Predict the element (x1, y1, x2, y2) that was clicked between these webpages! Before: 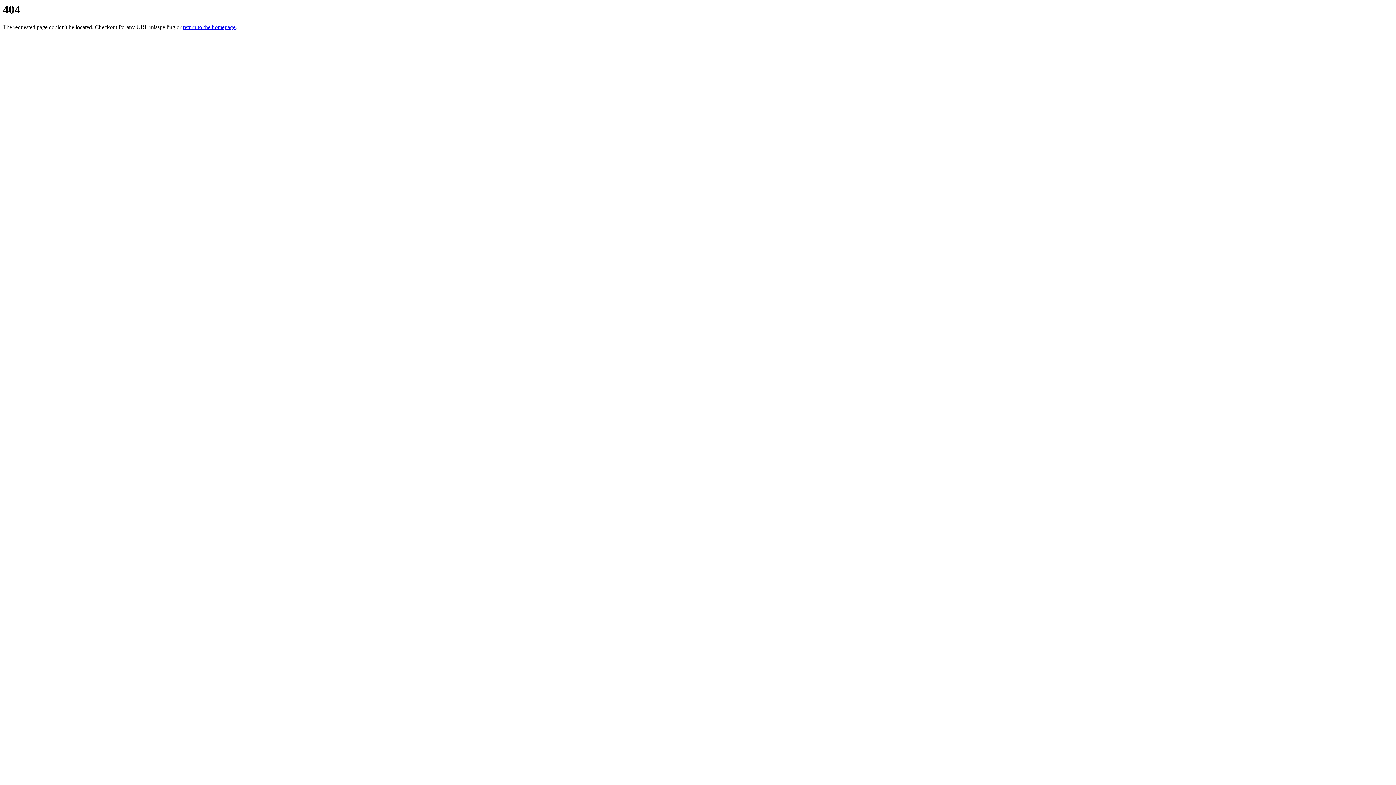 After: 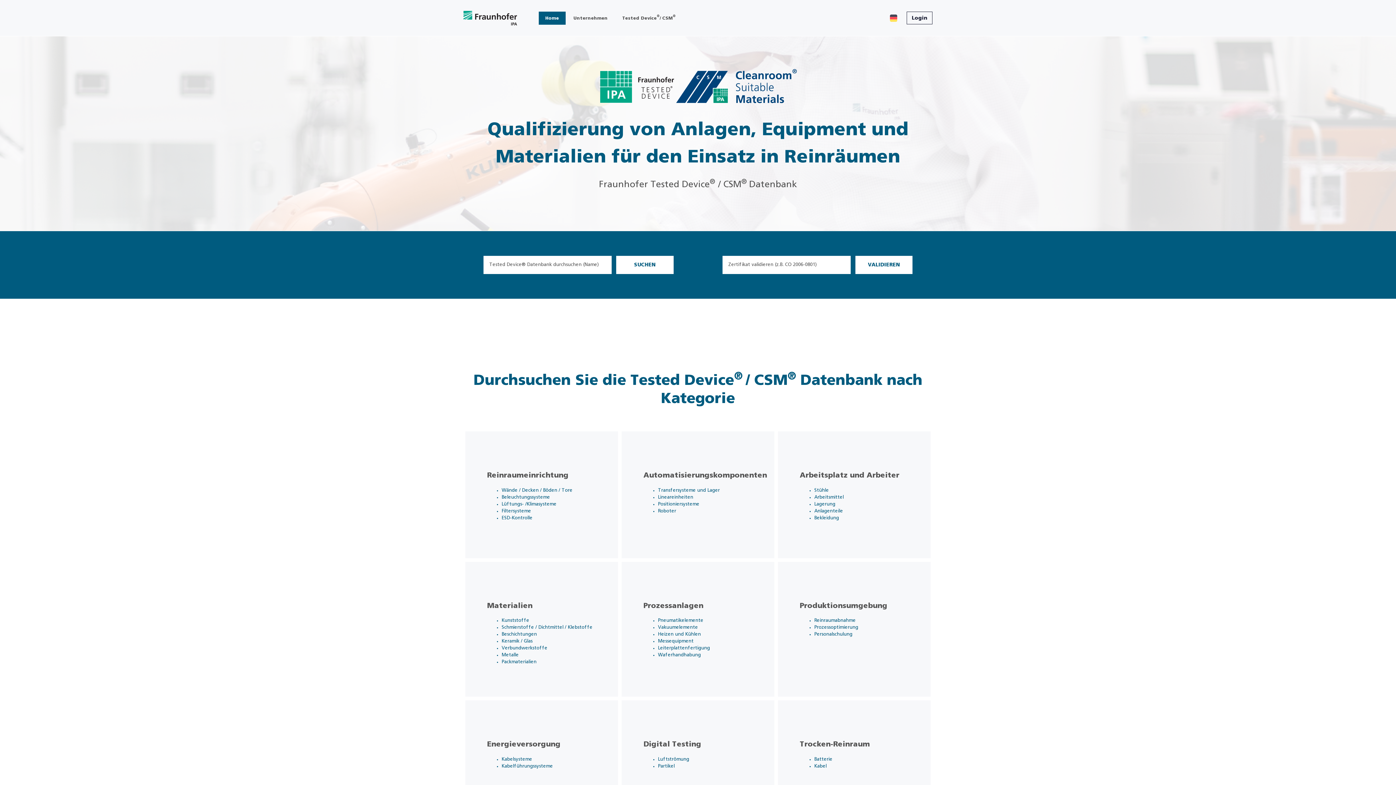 Action: label: return to the homepage bbox: (182, 24, 235, 30)